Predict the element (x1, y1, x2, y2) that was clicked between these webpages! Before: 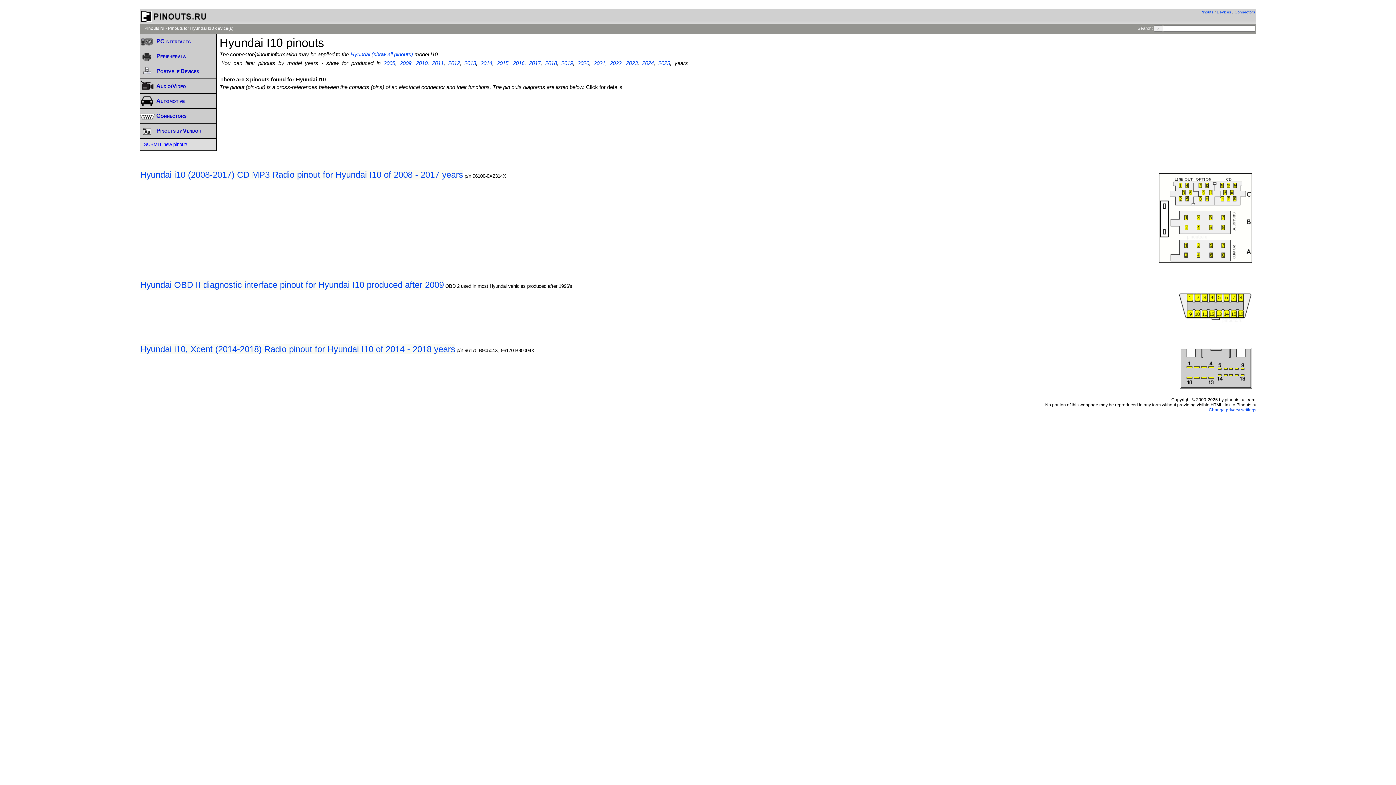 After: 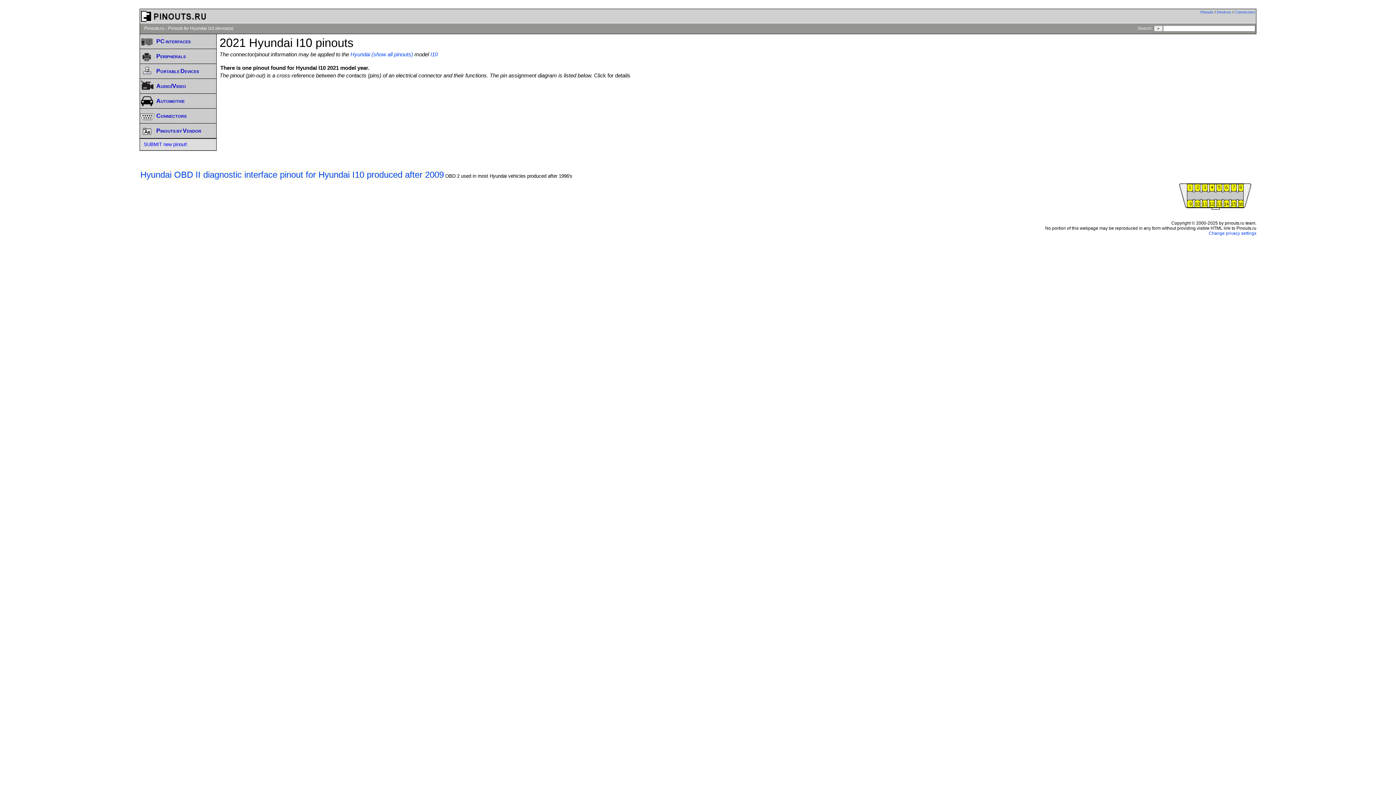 Action: bbox: (593, 60, 605, 66) label: 2021